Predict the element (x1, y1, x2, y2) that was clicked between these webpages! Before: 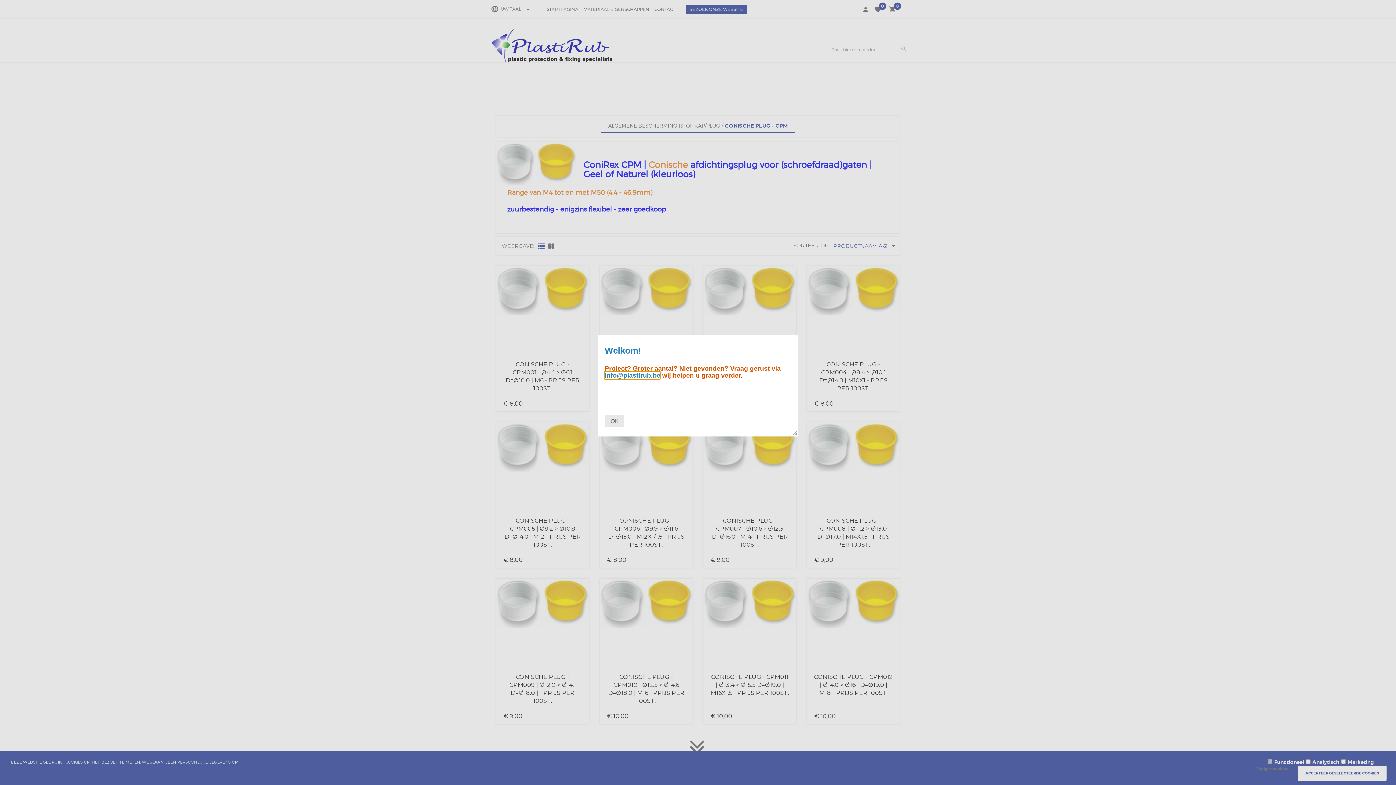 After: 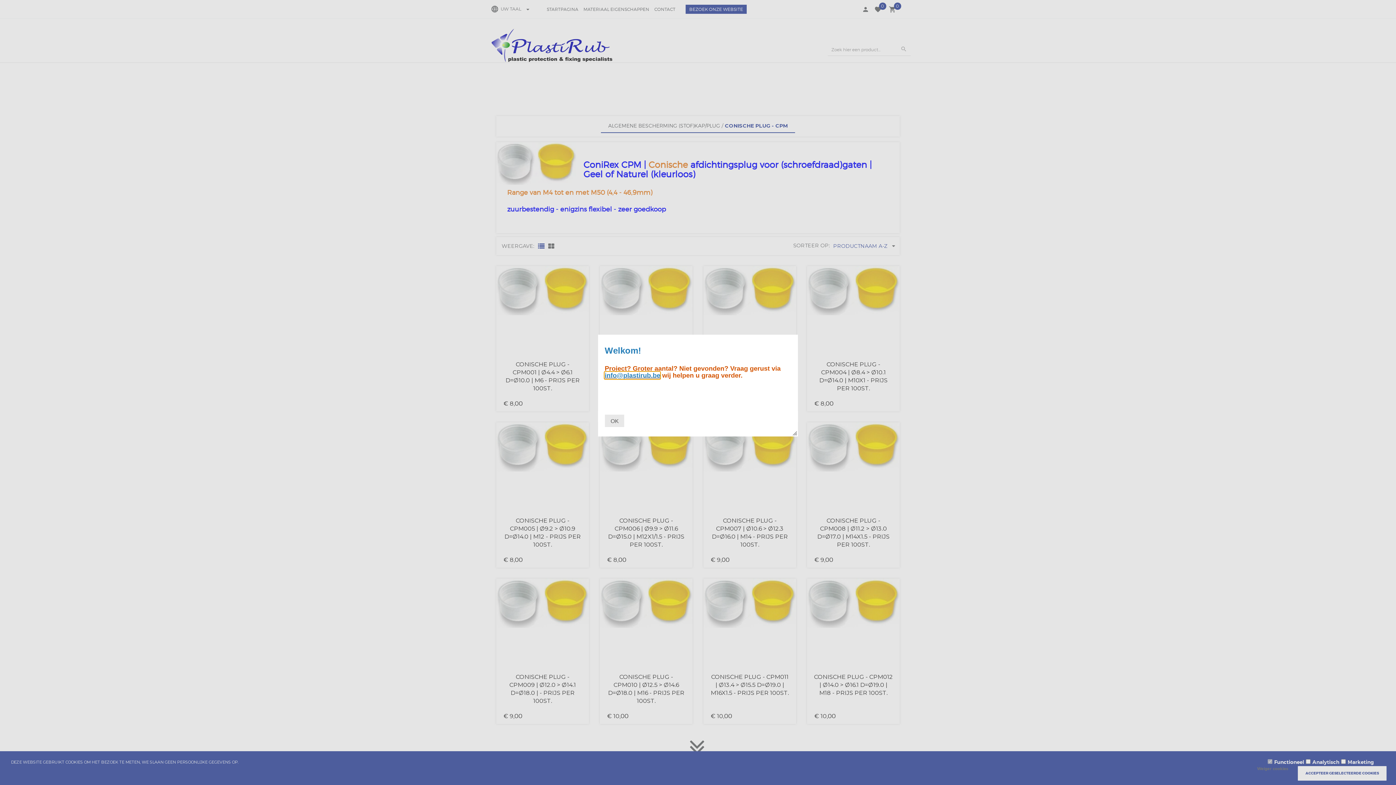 Action: bbox: (604, 371, 660, 379) label: info@plastirub.be